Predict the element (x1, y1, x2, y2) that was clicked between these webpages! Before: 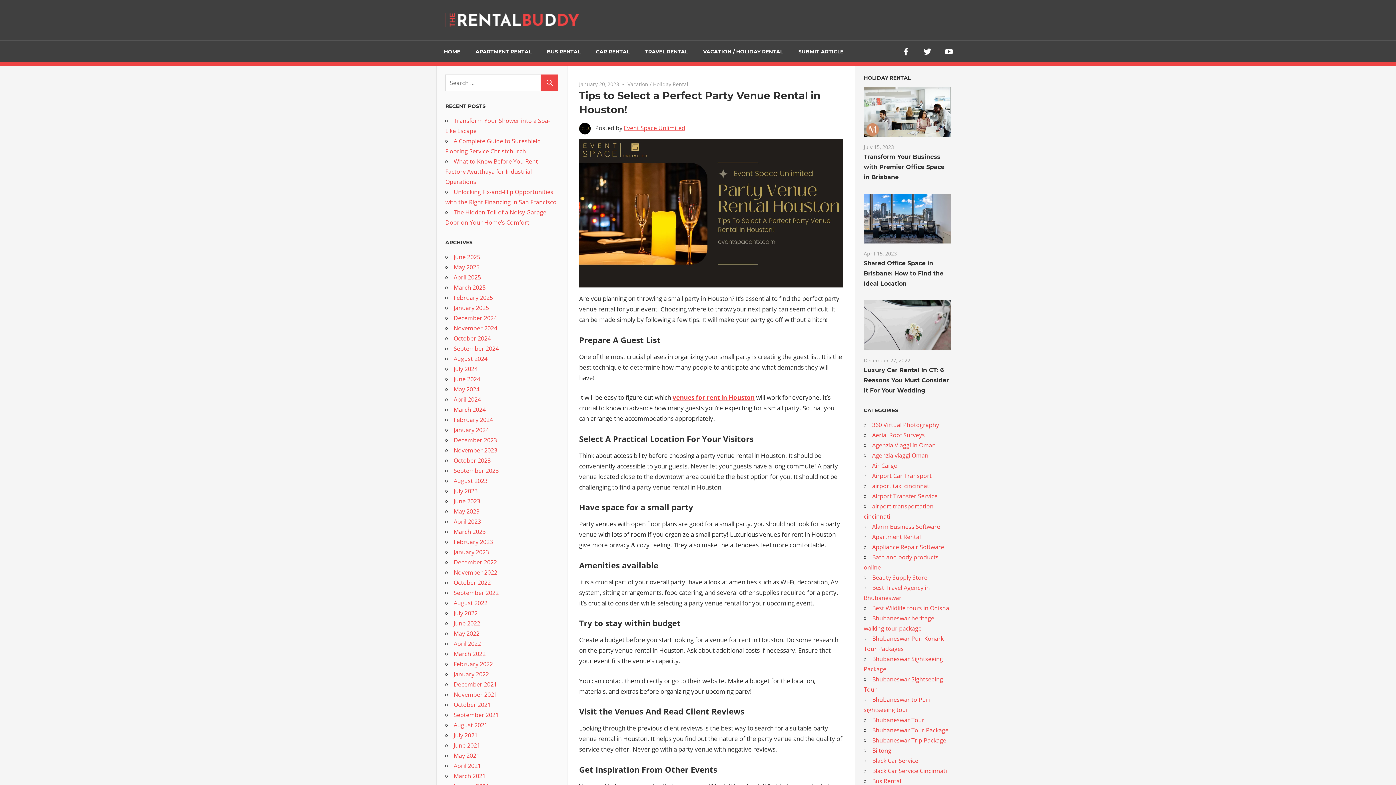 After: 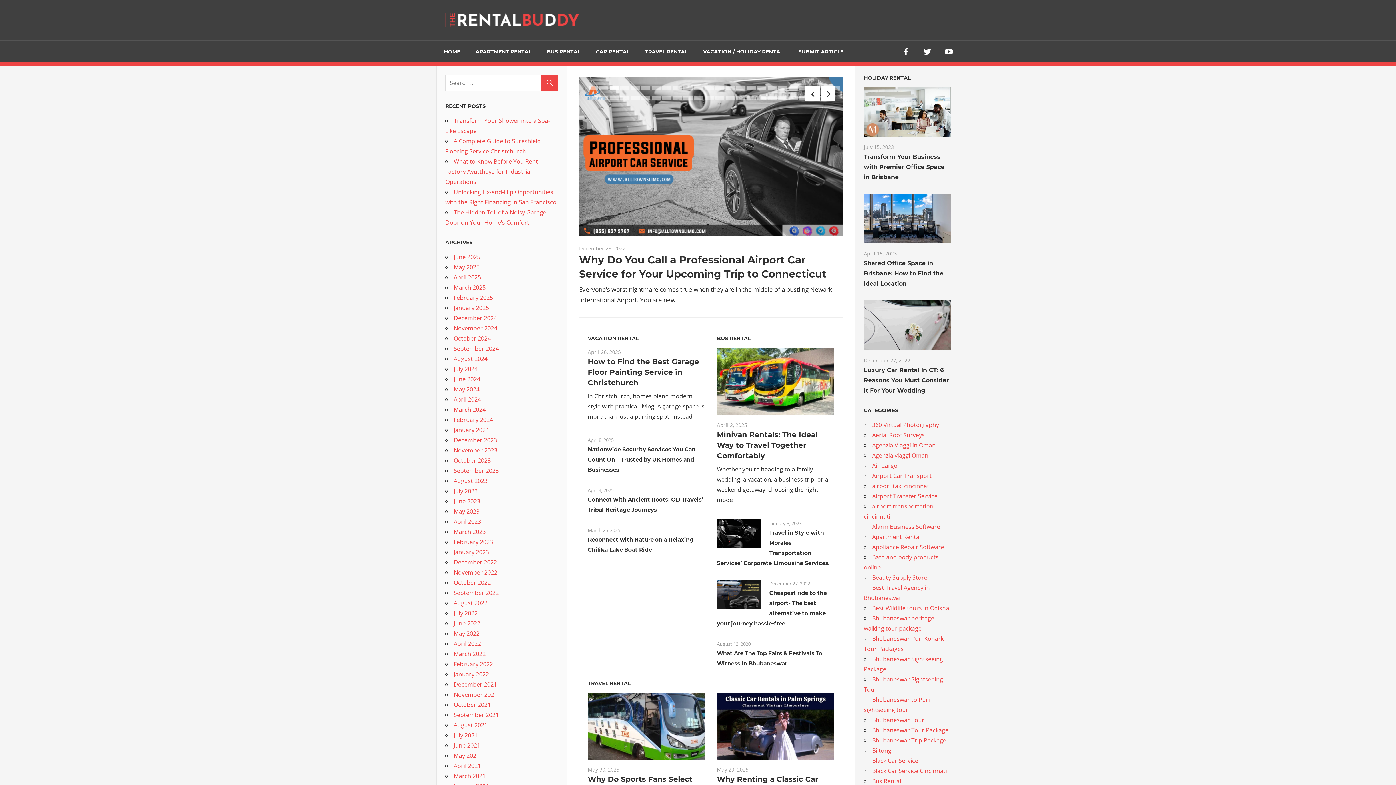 Action: bbox: (436, 40, 468, 62) label: HOME